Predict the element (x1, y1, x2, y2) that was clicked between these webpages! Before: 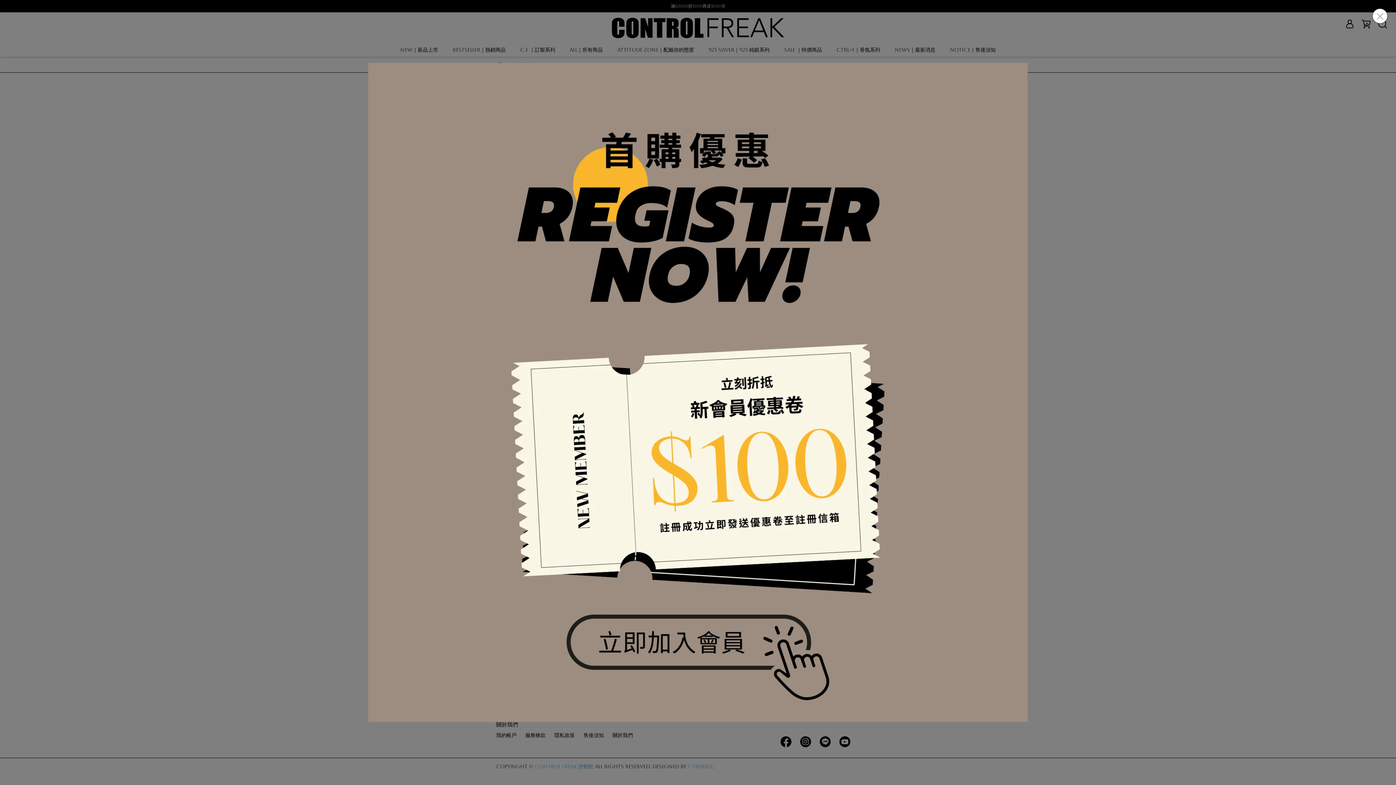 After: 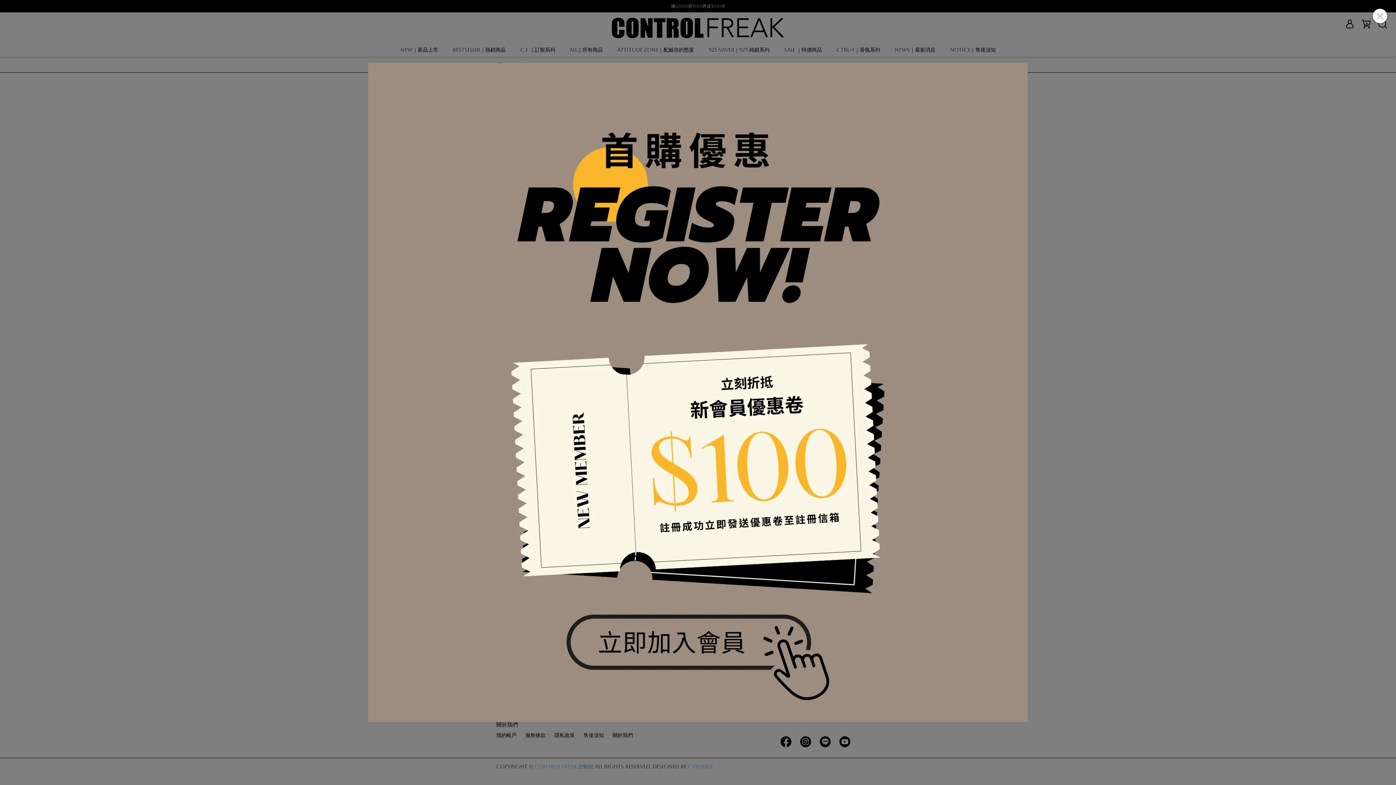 Action: bbox: (368, 62, 1028, 722)